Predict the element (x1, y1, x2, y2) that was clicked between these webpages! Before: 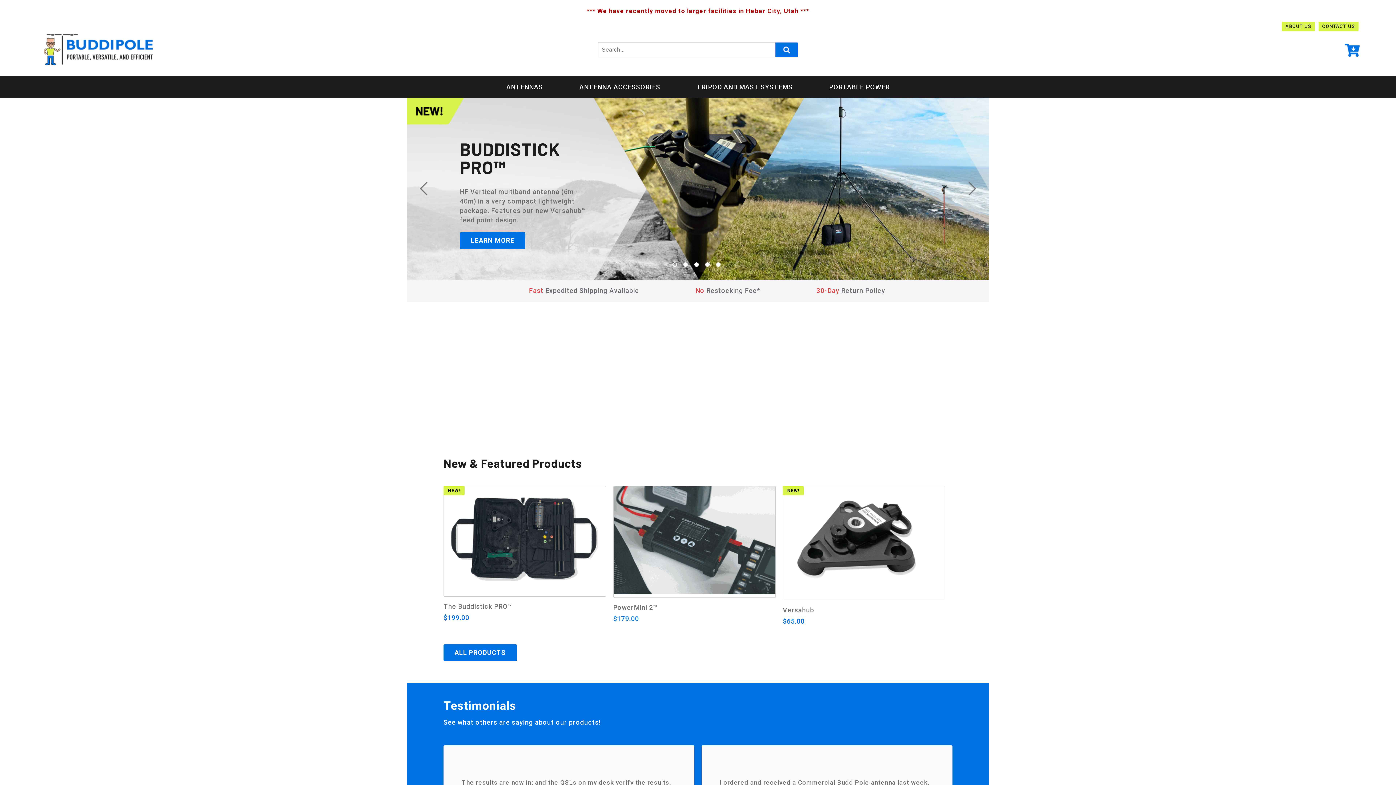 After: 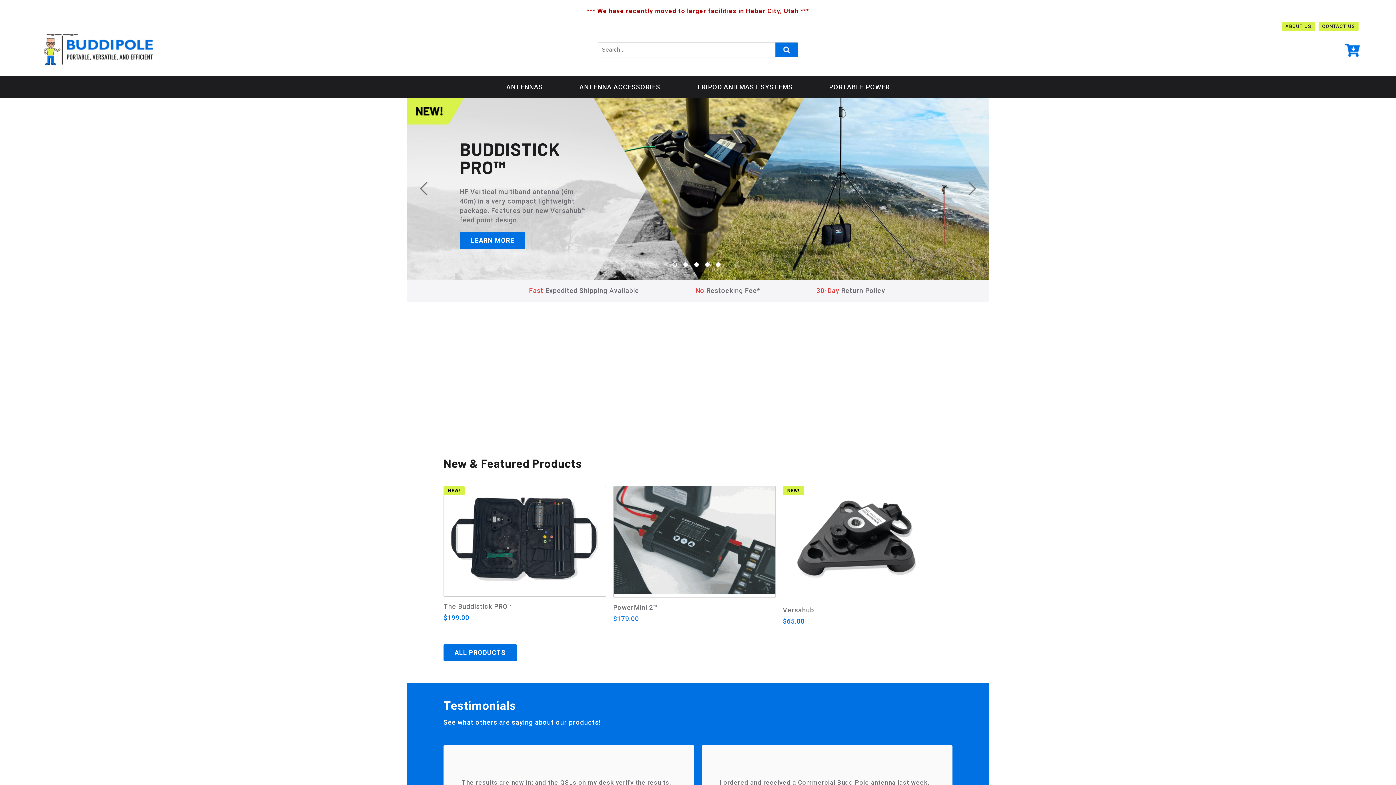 Action: bbox: (672, 262, 677, 266) label: 1